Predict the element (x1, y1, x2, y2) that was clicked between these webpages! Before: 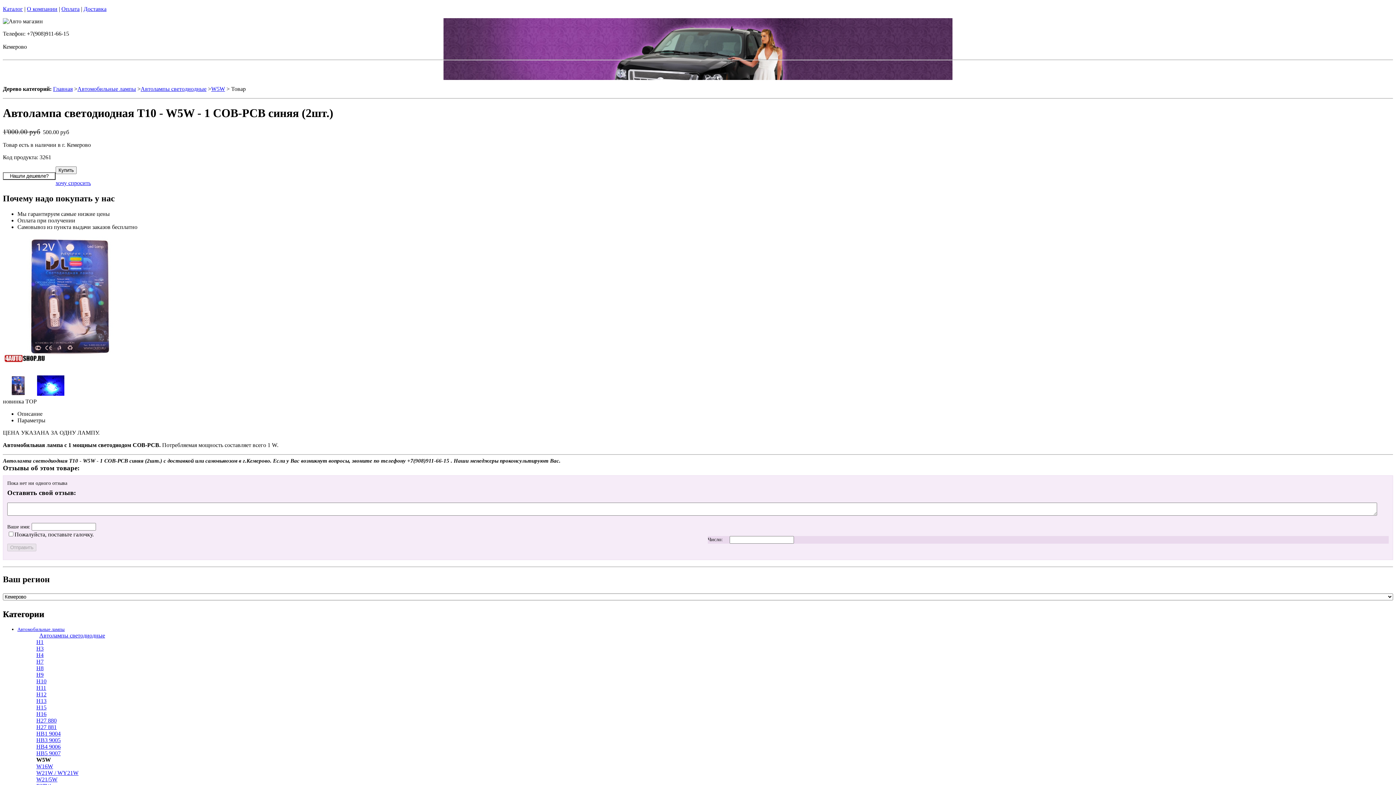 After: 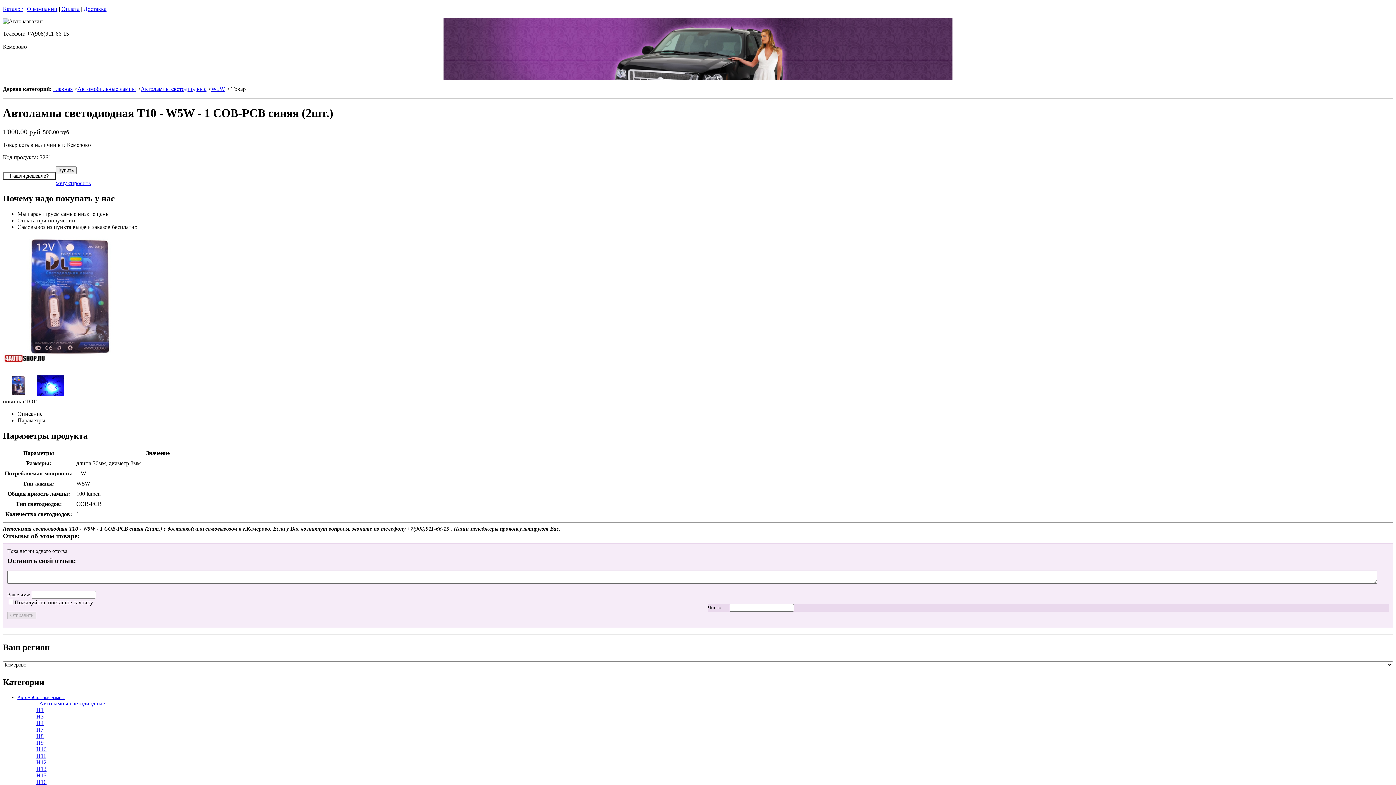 Action: label: Параметры bbox: (17, 417, 45, 423)